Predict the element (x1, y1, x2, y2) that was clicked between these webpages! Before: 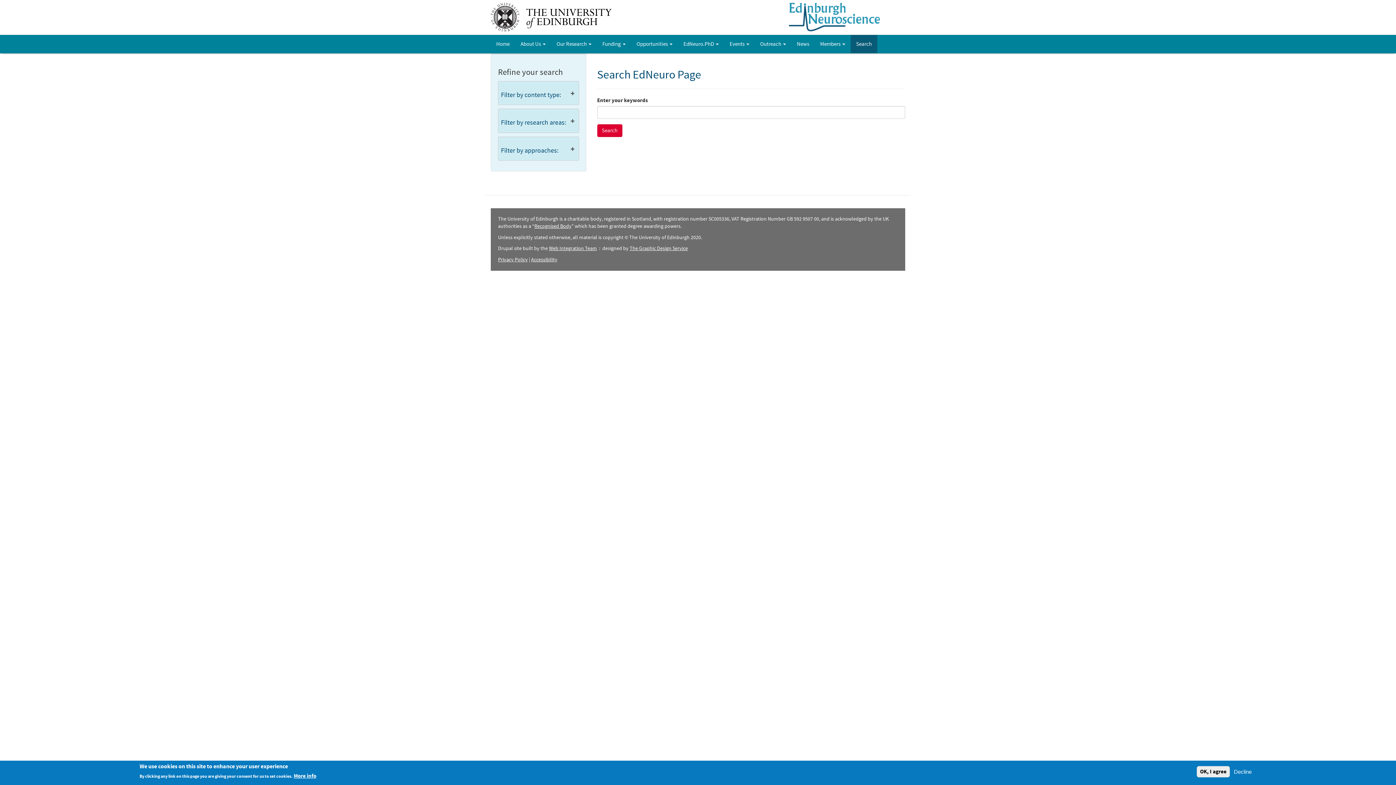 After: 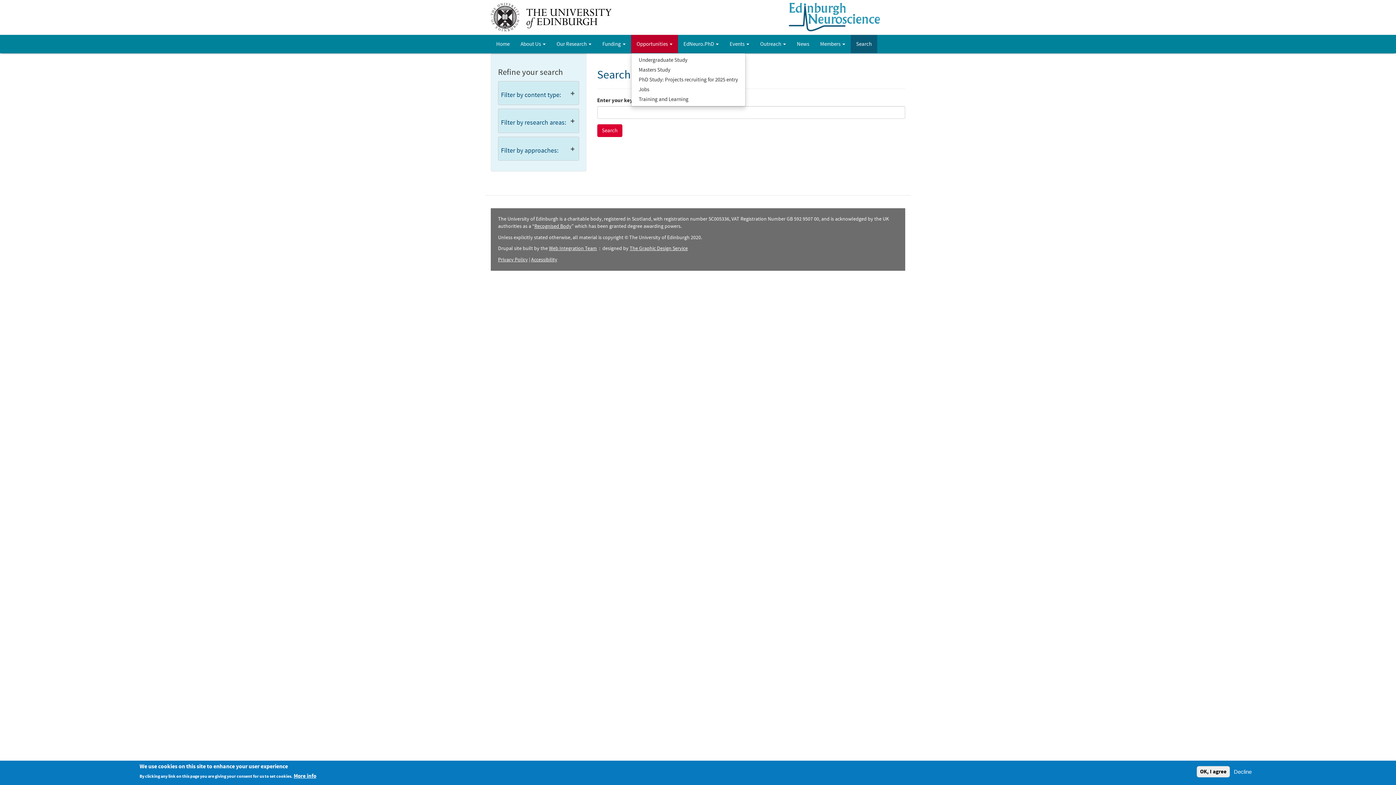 Action: bbox: (631, 35, 678, 53) label: Opportunities 